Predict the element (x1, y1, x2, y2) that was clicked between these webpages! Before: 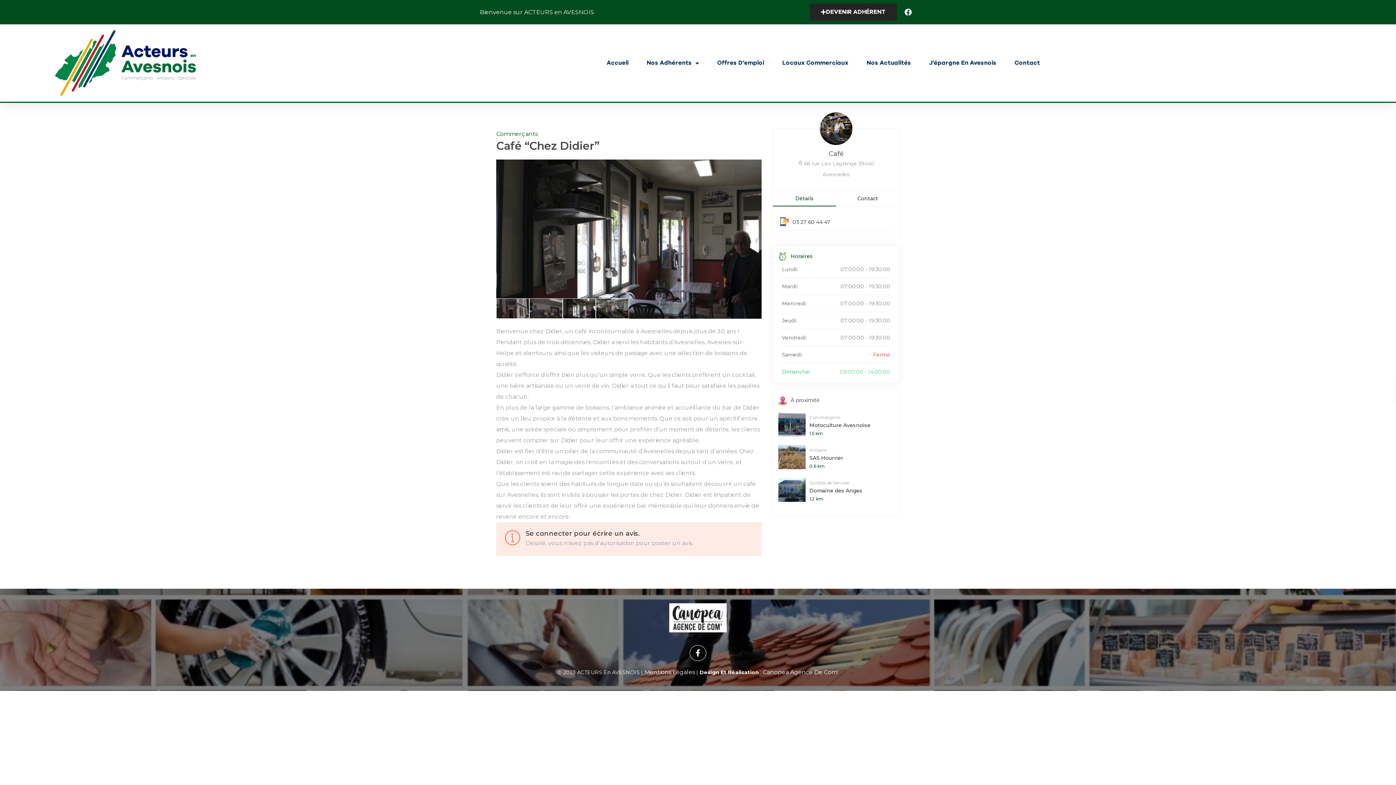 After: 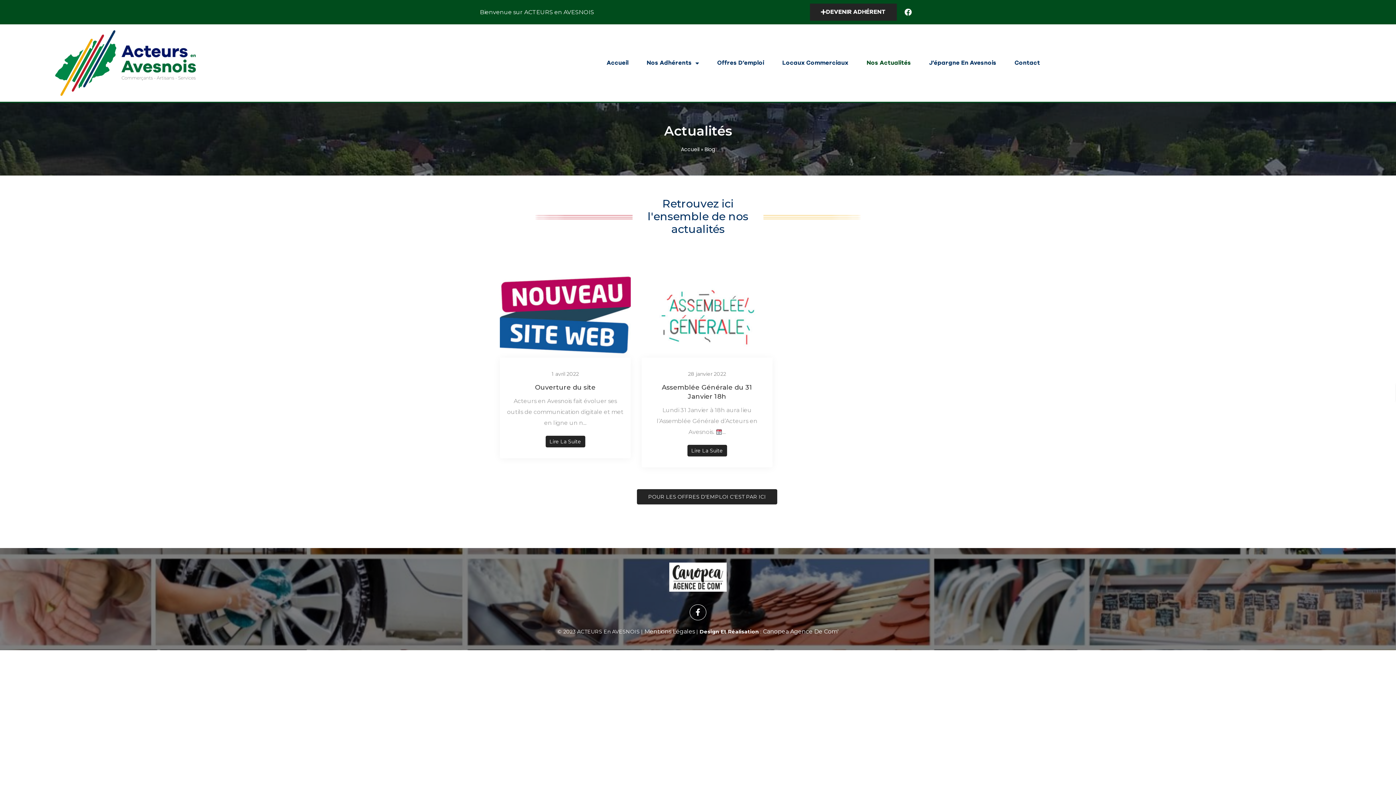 Action: bbox: (866, 49, 911, 77) label: Nos Actualités